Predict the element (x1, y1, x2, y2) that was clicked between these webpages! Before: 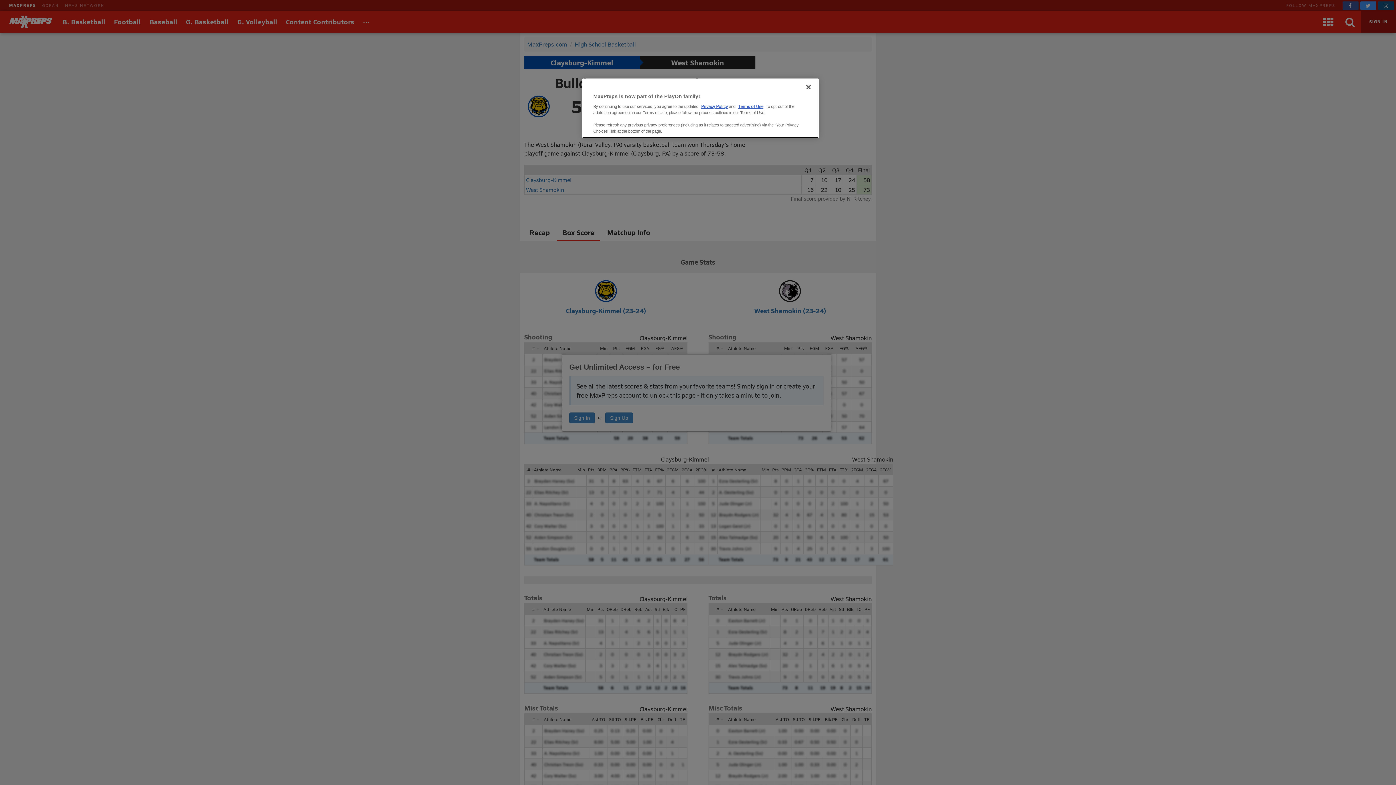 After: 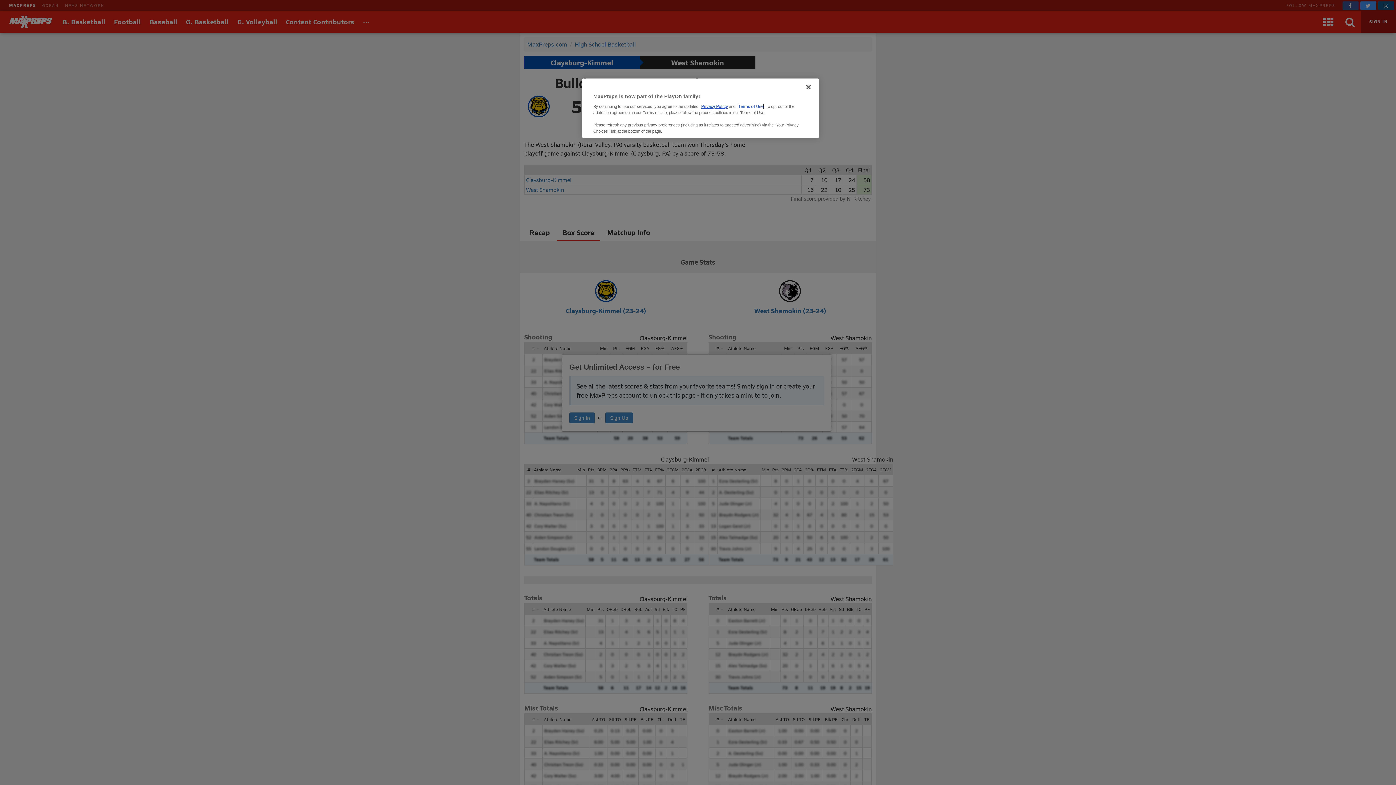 Action: bbox: (738, 104, 763, 108) label: Terms of Use